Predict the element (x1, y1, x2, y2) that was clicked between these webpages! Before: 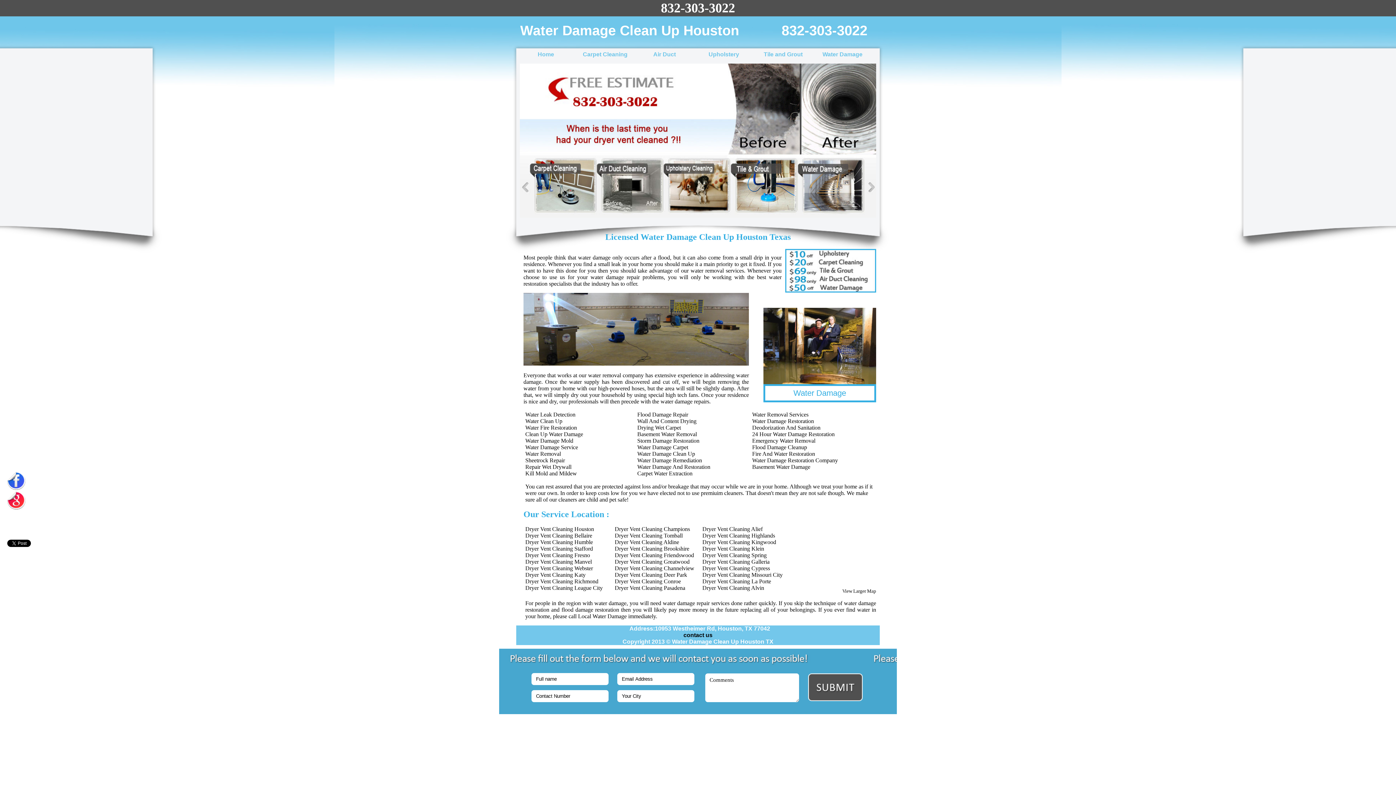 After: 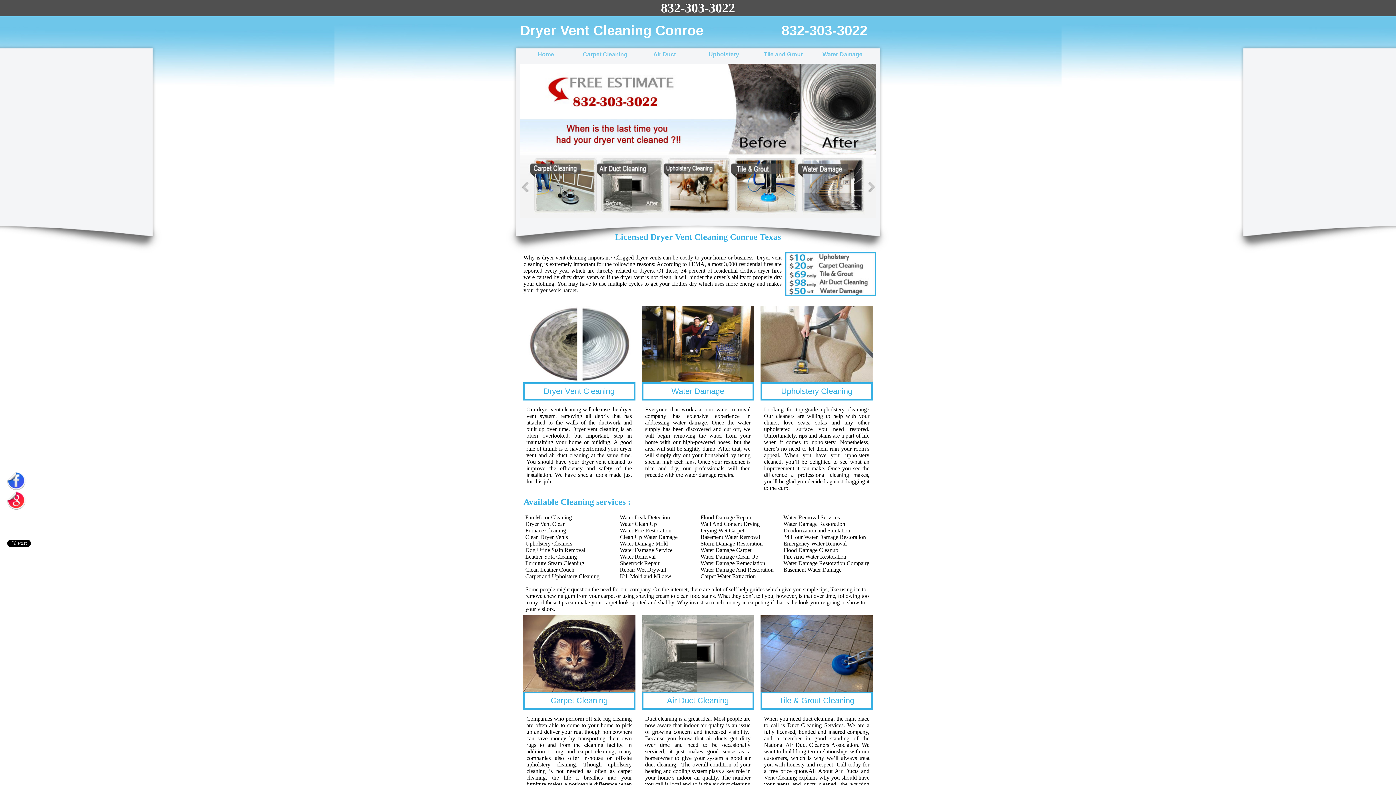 Action: label: Dryer Vent Cleaning Conroe bbox: (614, 578, 681, 584)